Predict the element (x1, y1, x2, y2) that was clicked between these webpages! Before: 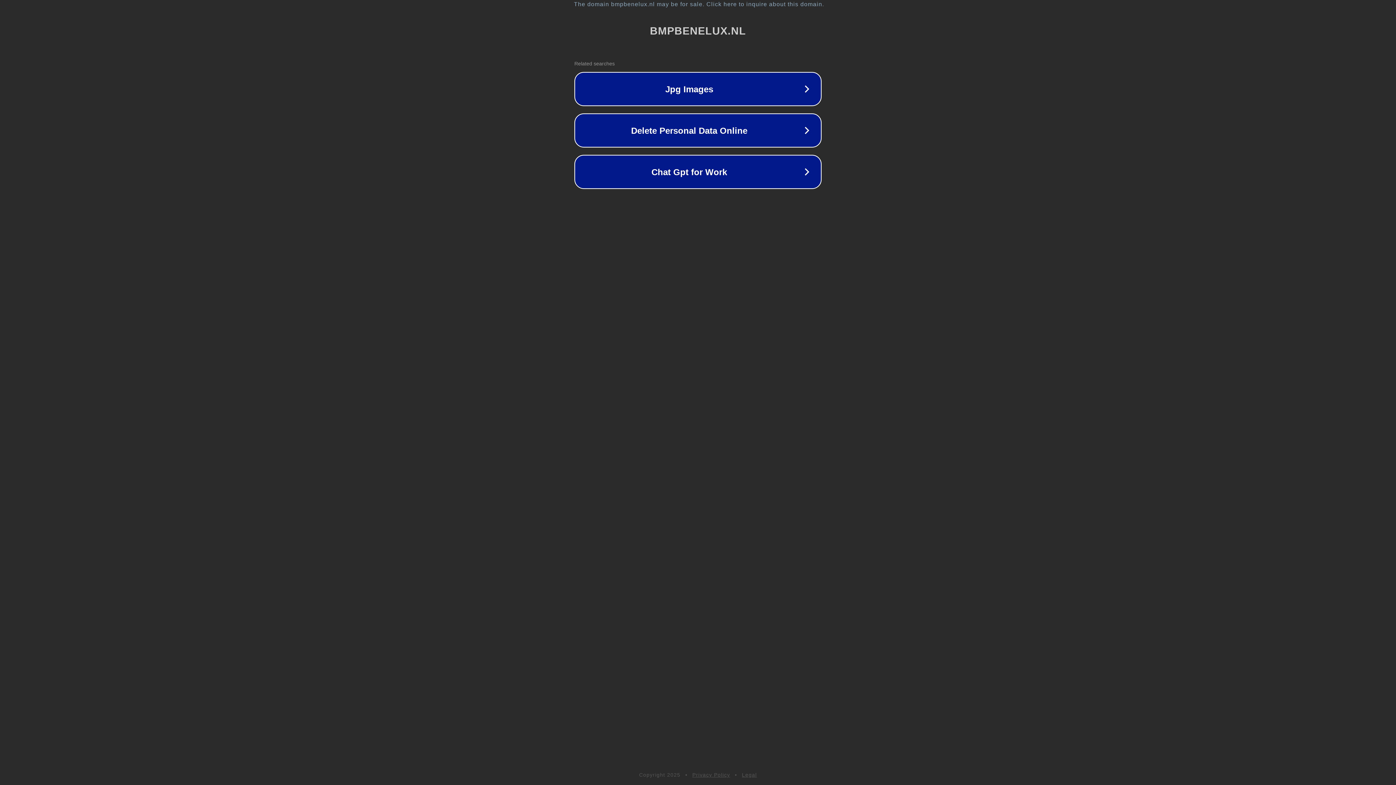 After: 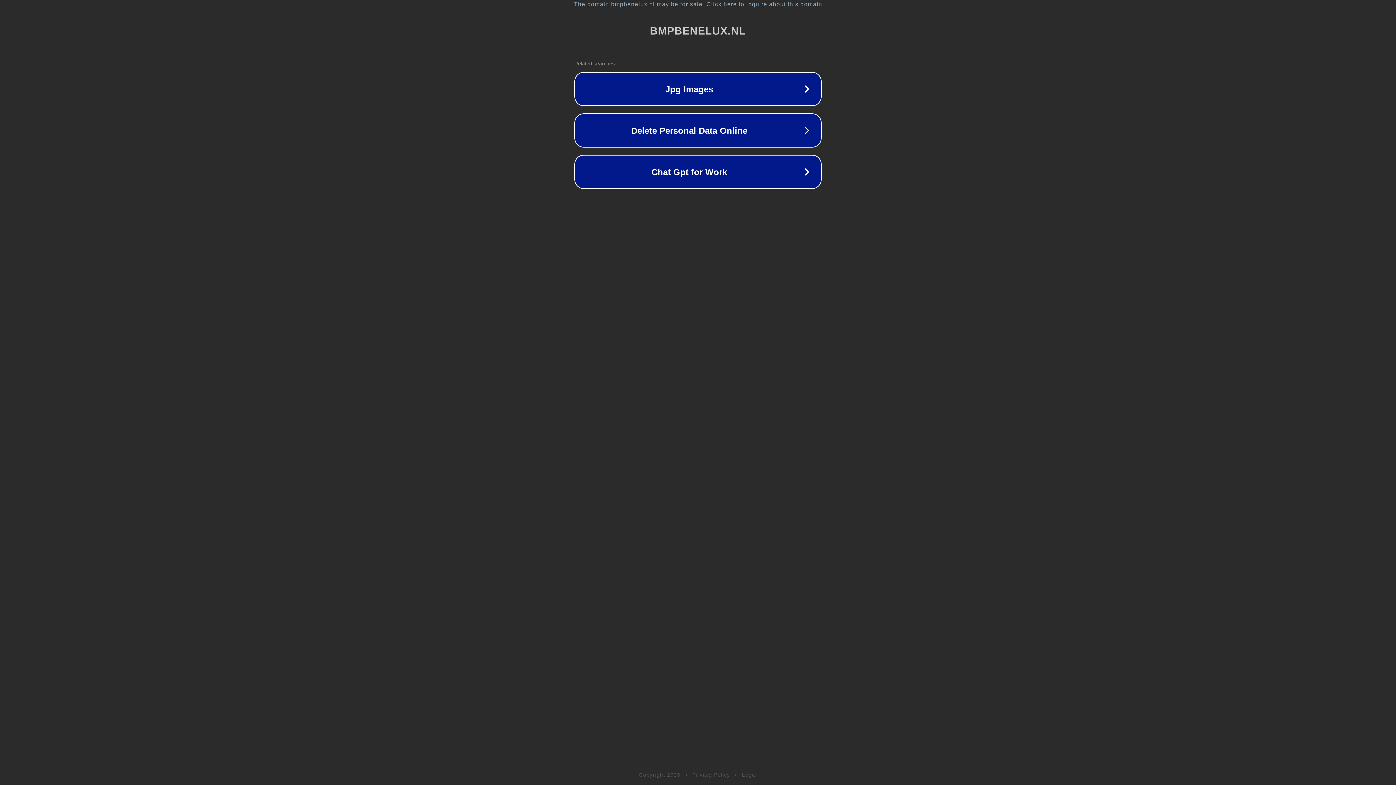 Action: bbox: (692, 772, 730, 778) label: Privacy Policy